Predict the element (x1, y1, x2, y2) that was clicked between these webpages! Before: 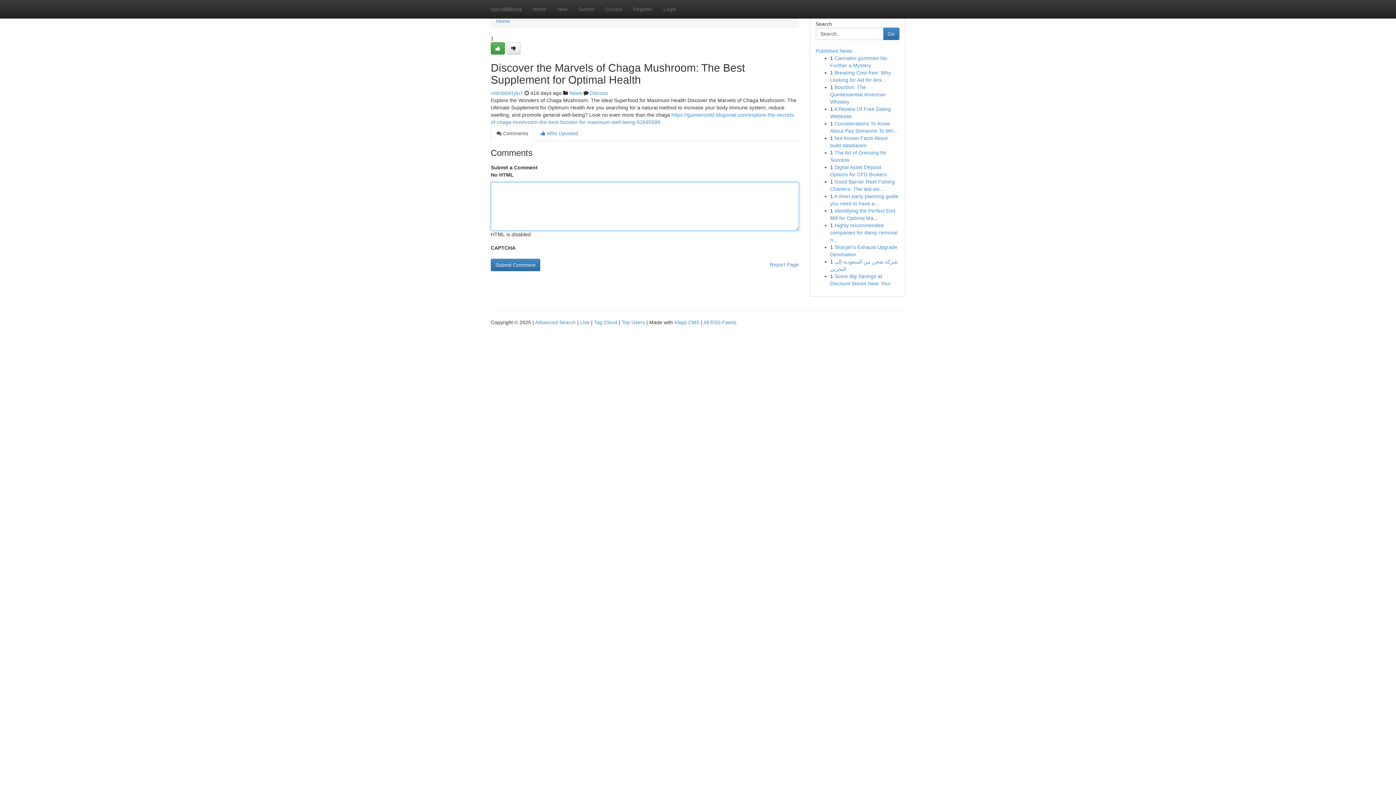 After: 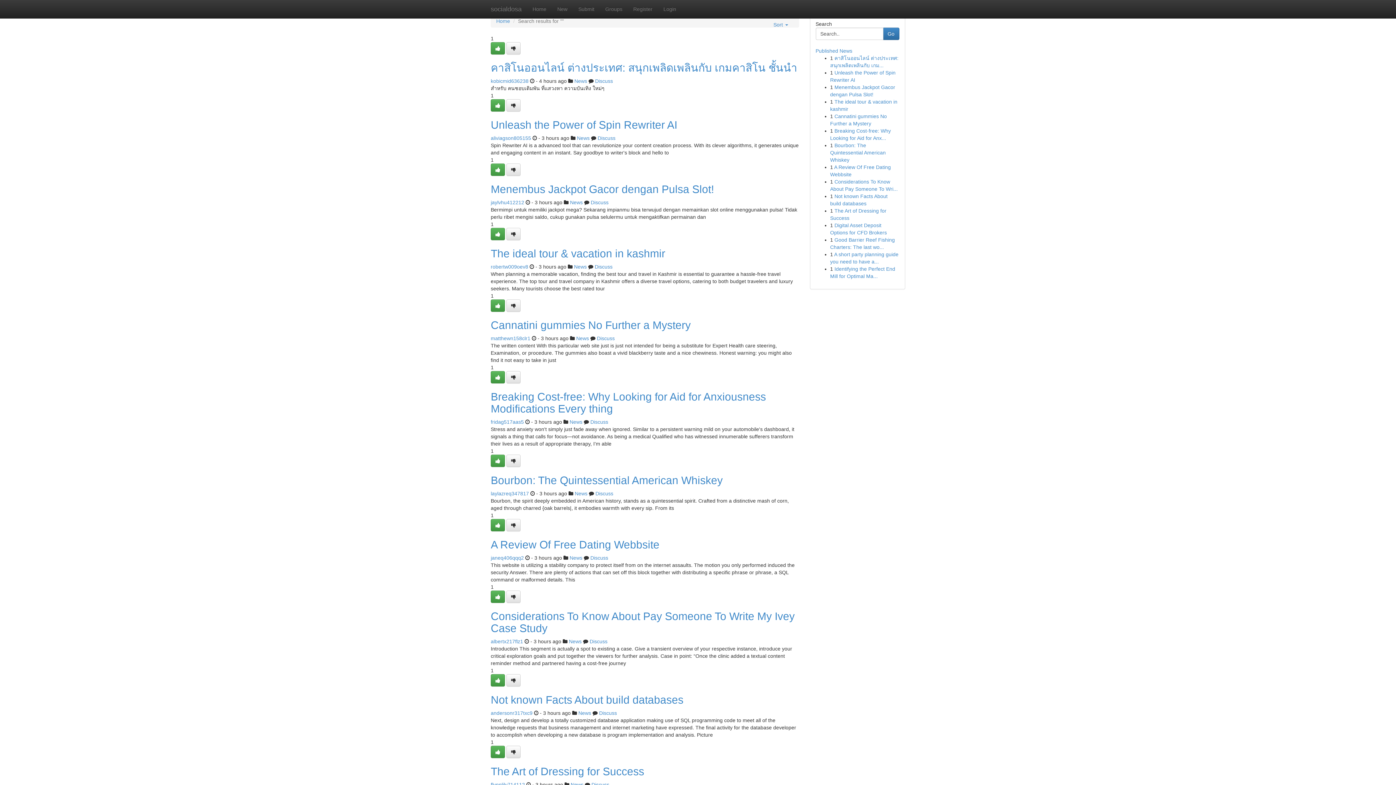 Action: label: Advanced Search bbox: (535, 319, 576, 325)